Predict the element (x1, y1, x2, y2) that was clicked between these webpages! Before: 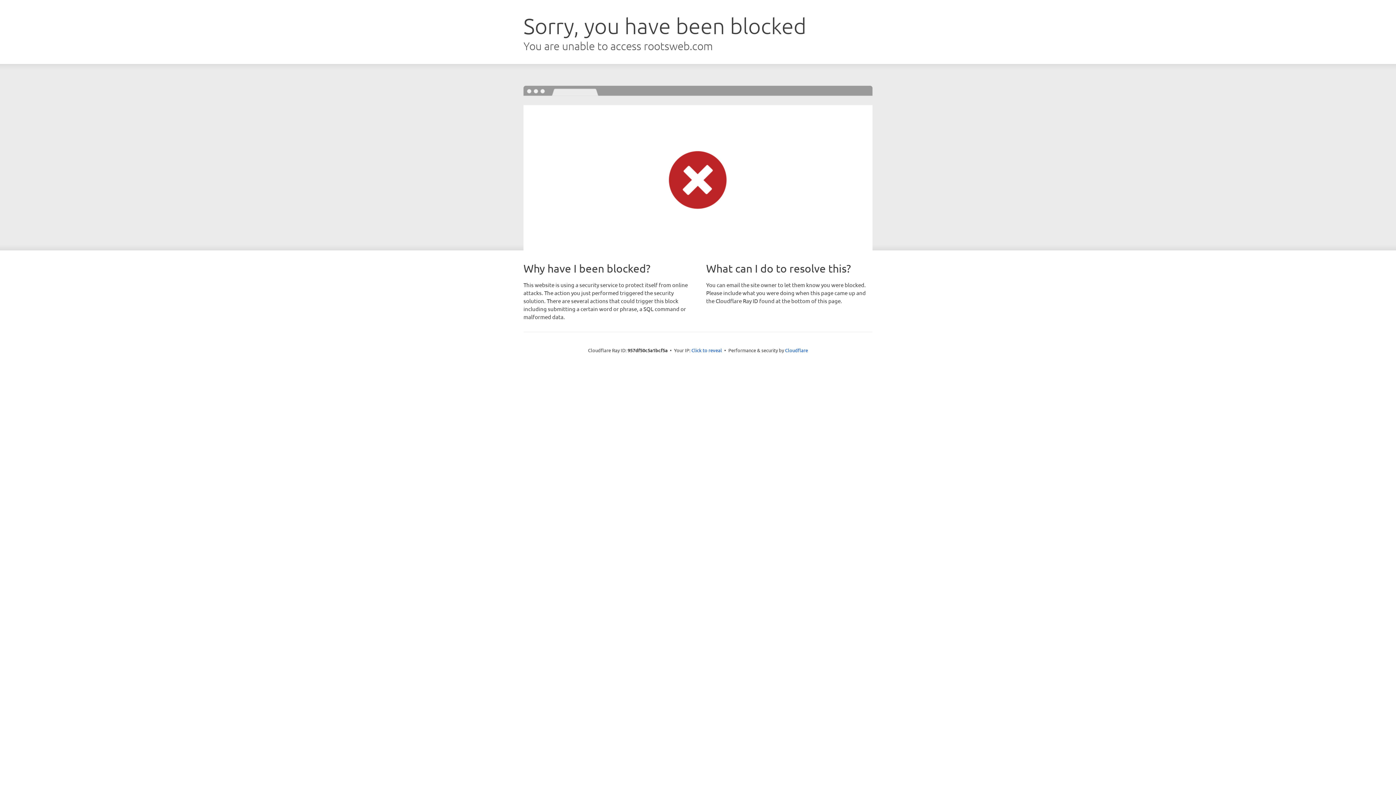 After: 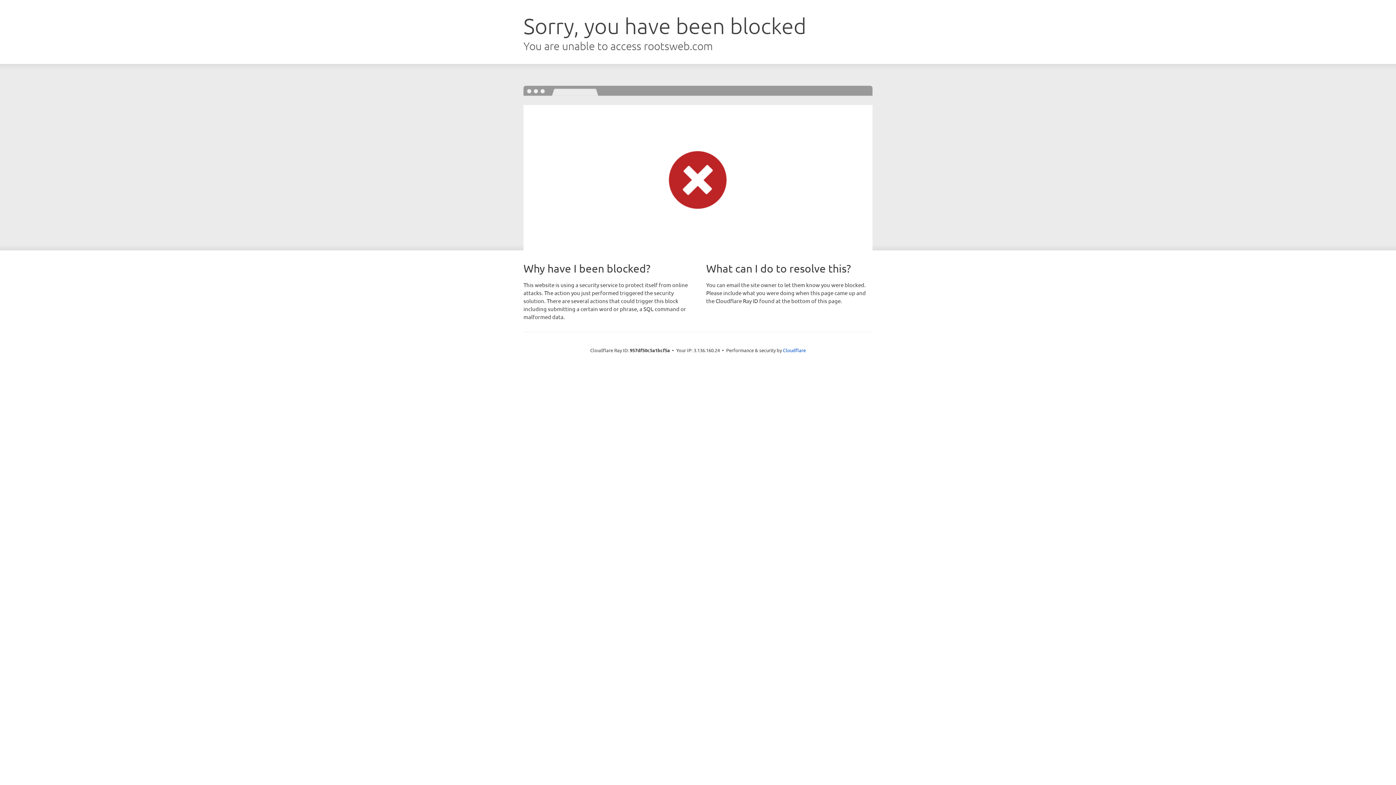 Action: bbox: (691, 346, 722, 353) label: Click to reveal